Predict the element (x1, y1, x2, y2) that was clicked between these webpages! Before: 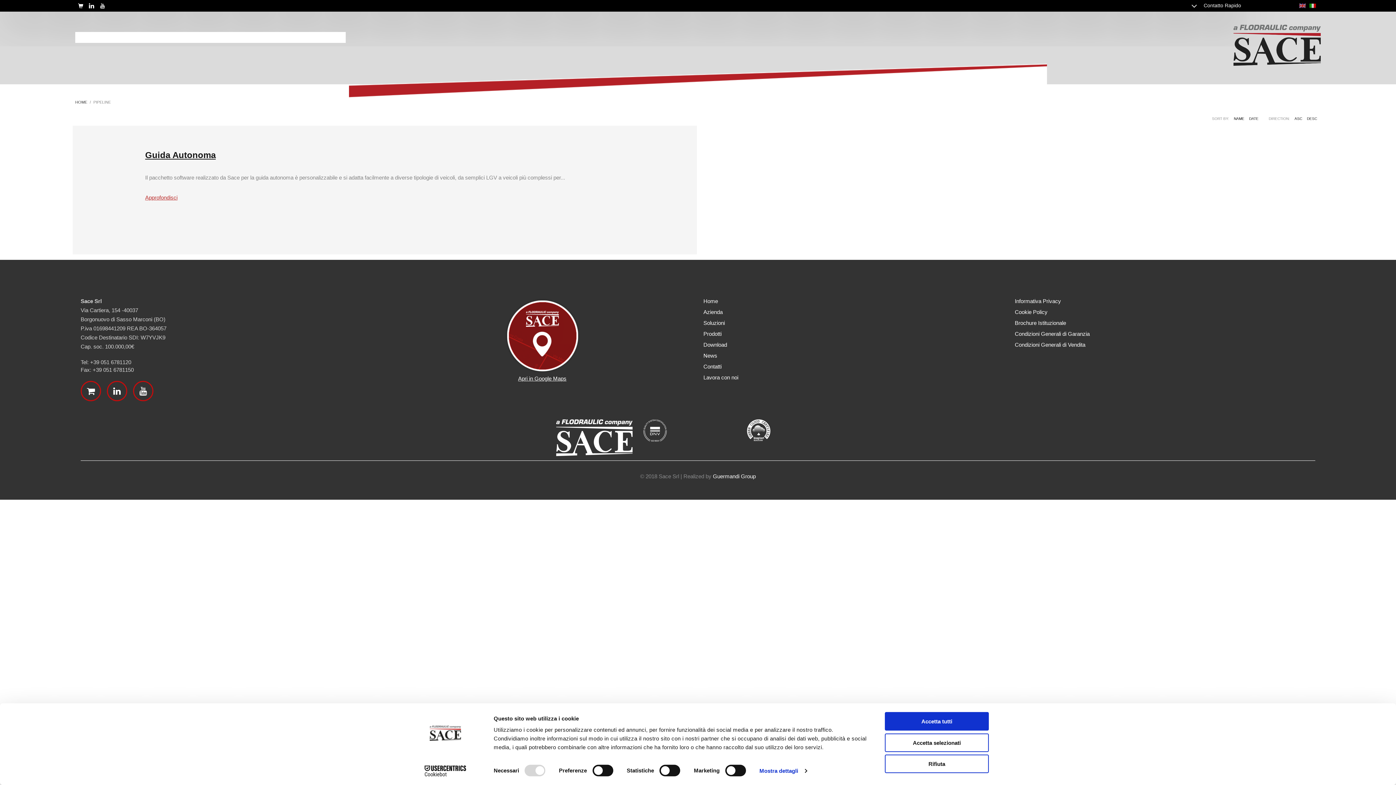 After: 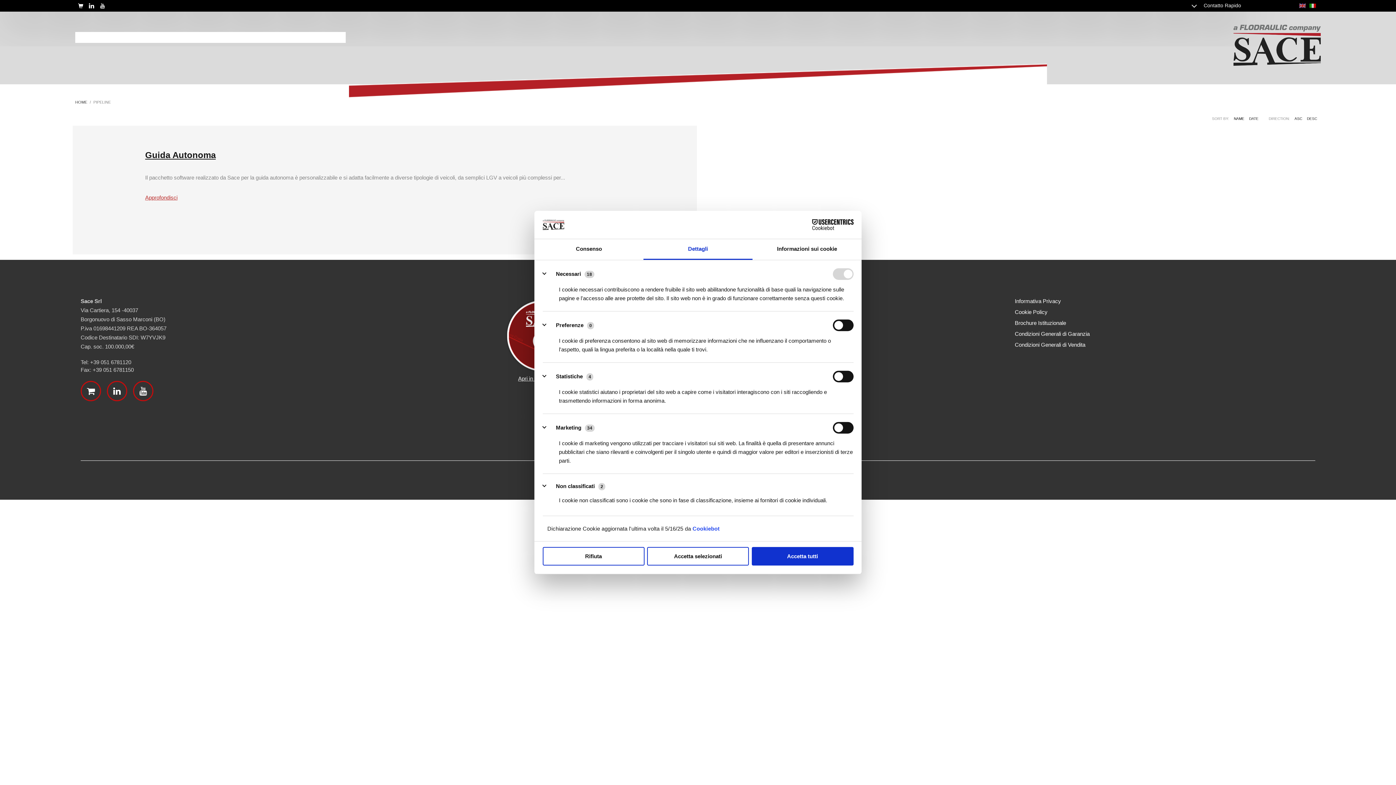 Action: bbox: (759, 765, 806, 776) label: Mostra dettagli